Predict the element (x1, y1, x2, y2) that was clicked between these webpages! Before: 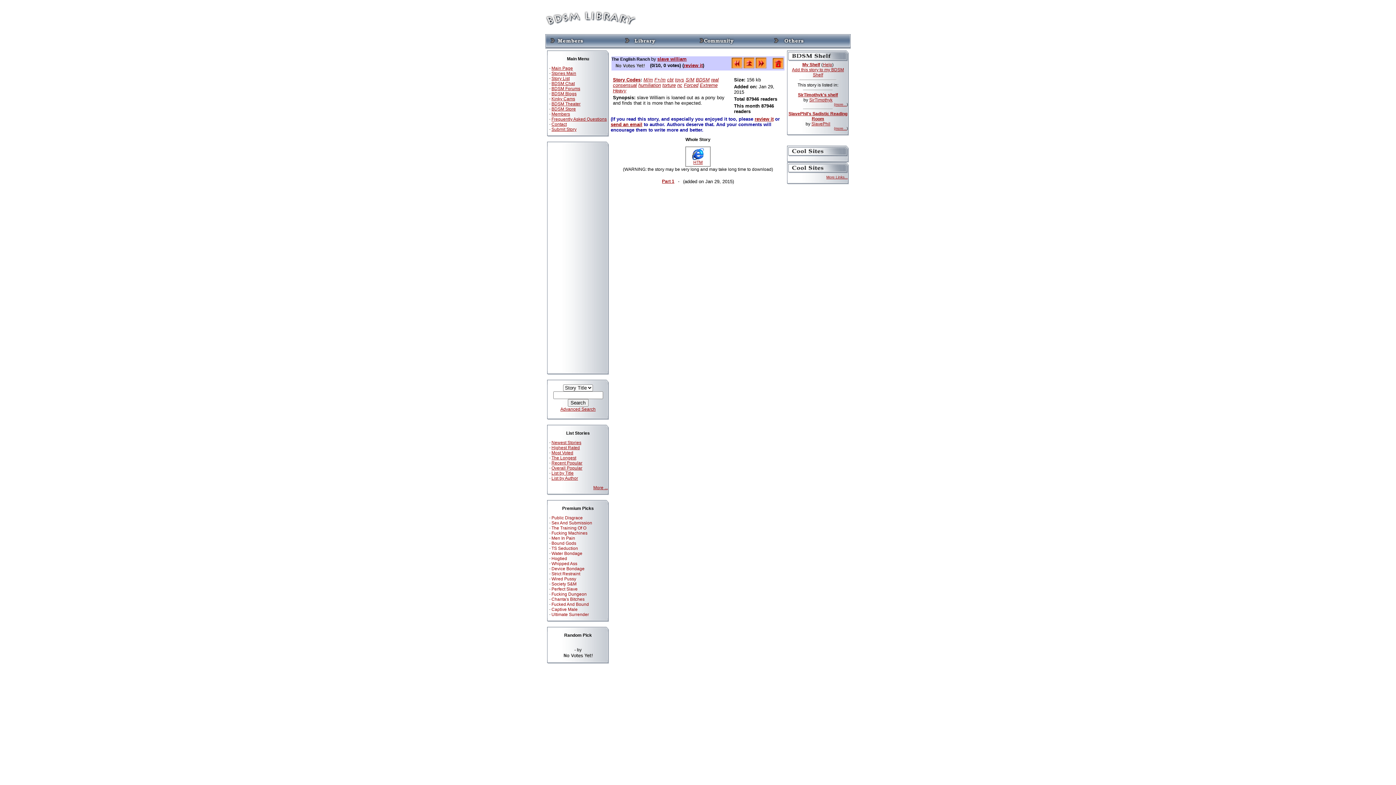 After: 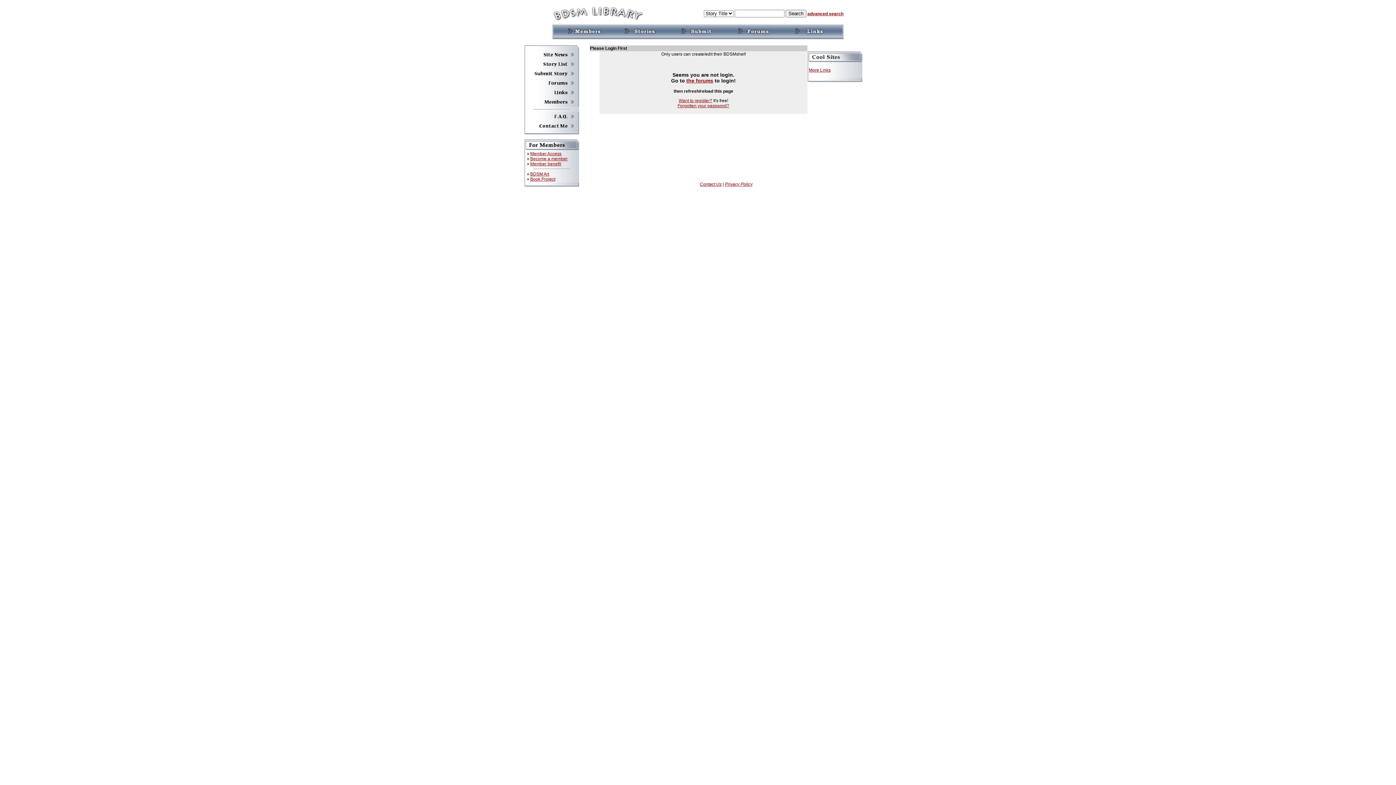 Action: label: Add this story to my BDSM Shelf bbox: (792, 67, 844, 77)